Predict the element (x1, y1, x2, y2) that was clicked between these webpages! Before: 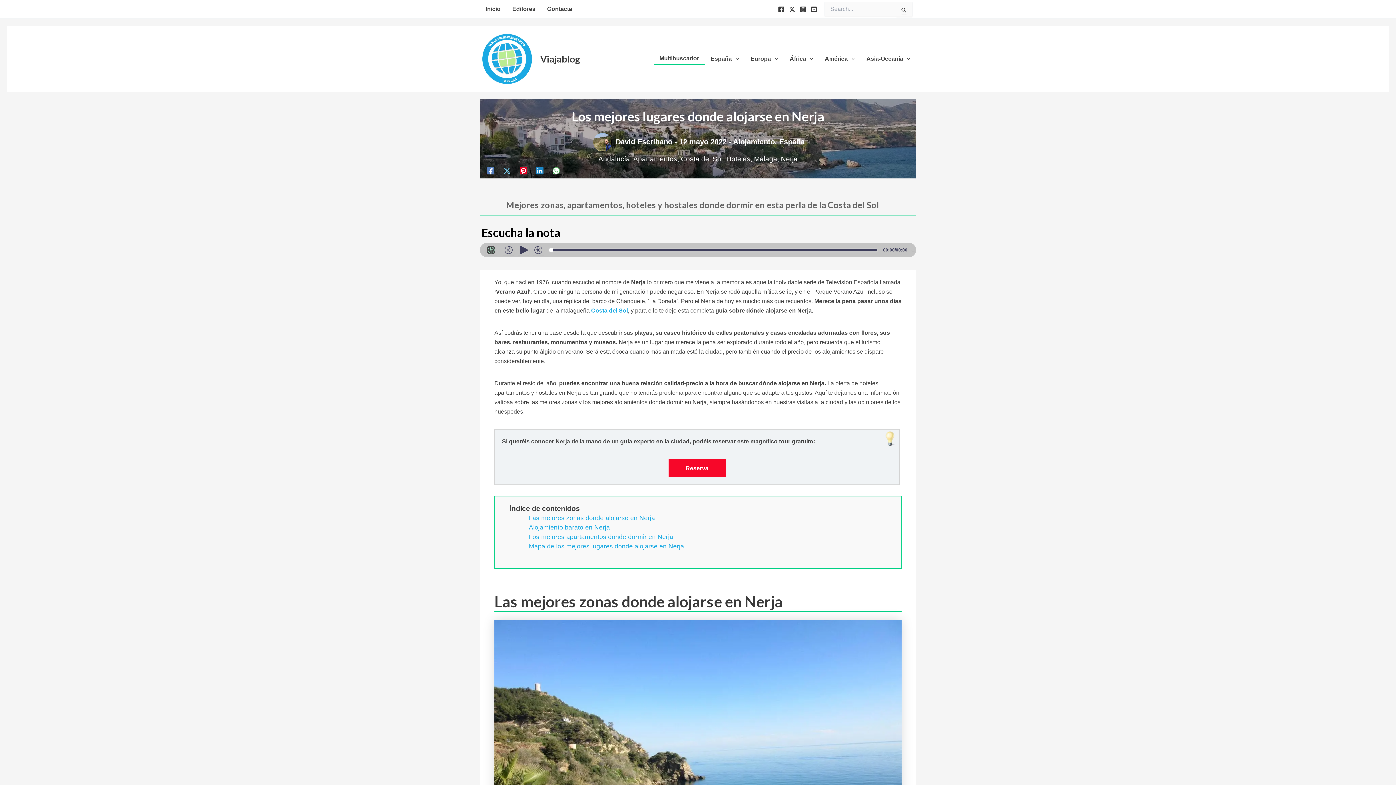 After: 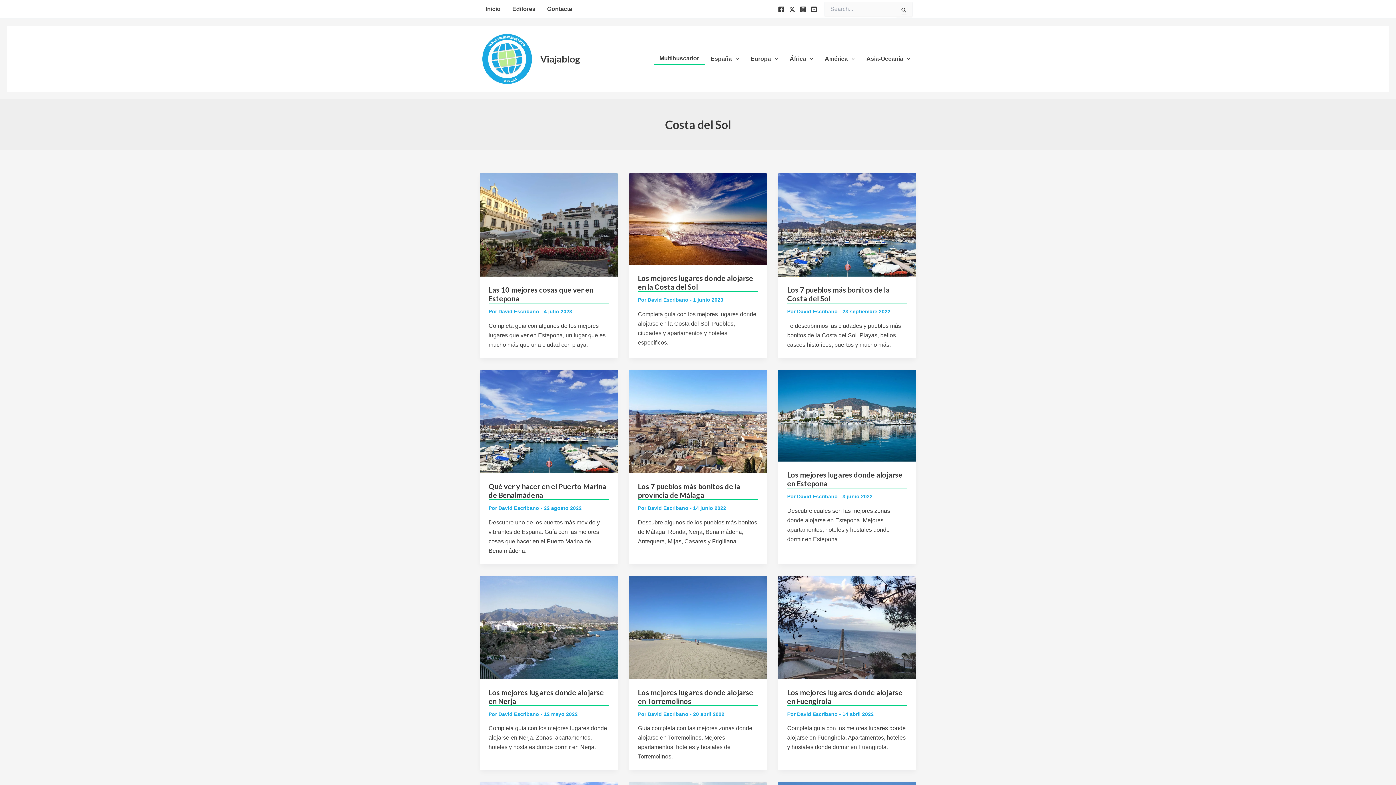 Action: label: Costa del Sol bbox: (681, 155, 722, 162)